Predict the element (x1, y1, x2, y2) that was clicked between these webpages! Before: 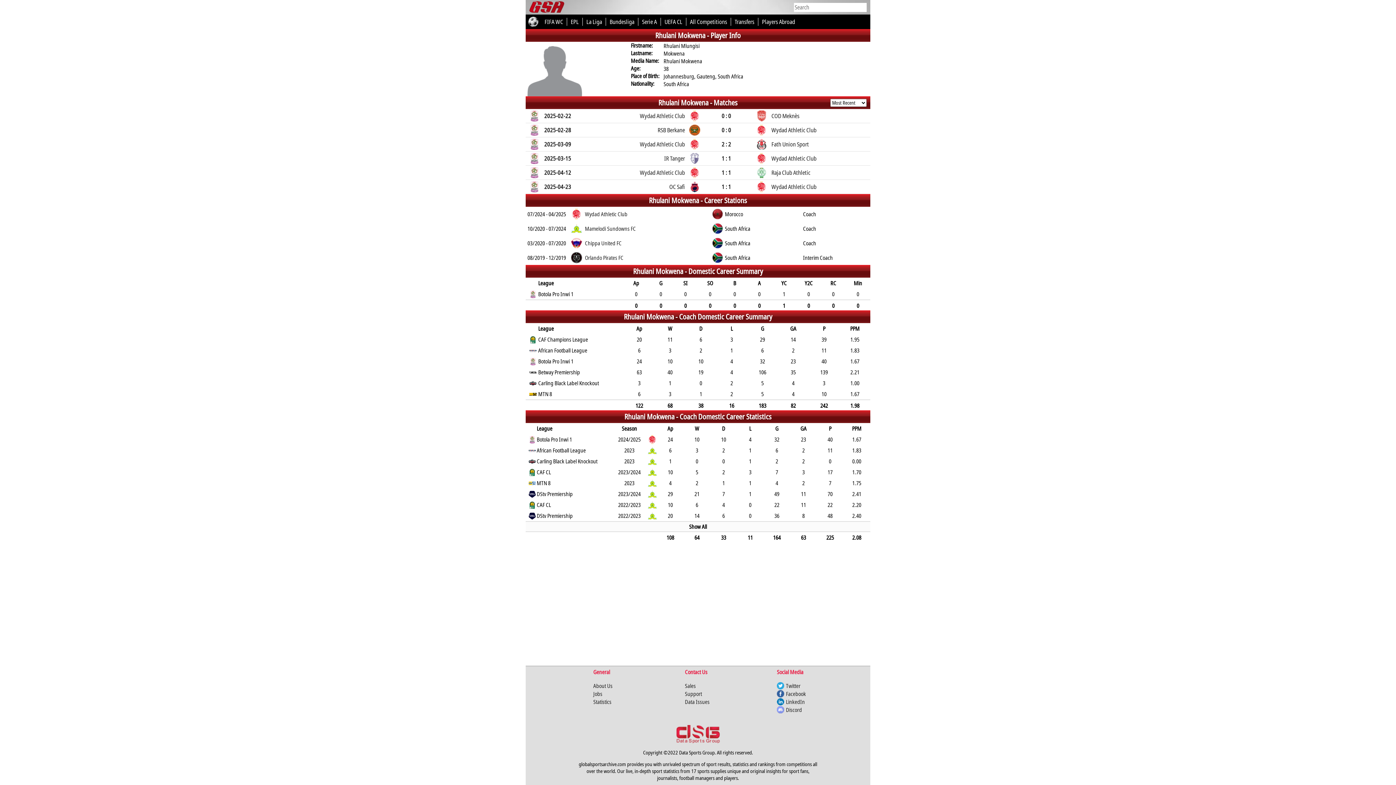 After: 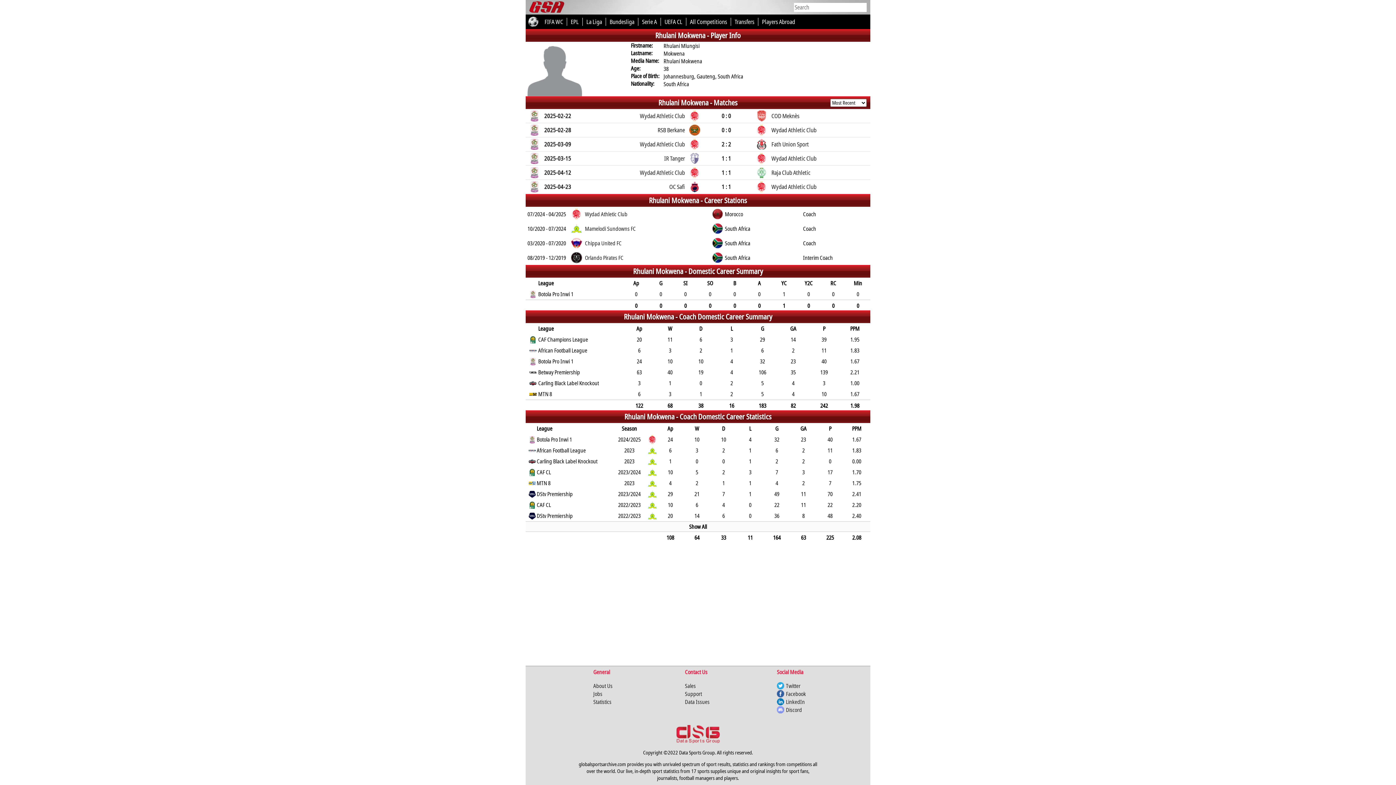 Action: label: Facebook bbox: (786, 690, 806, 697)